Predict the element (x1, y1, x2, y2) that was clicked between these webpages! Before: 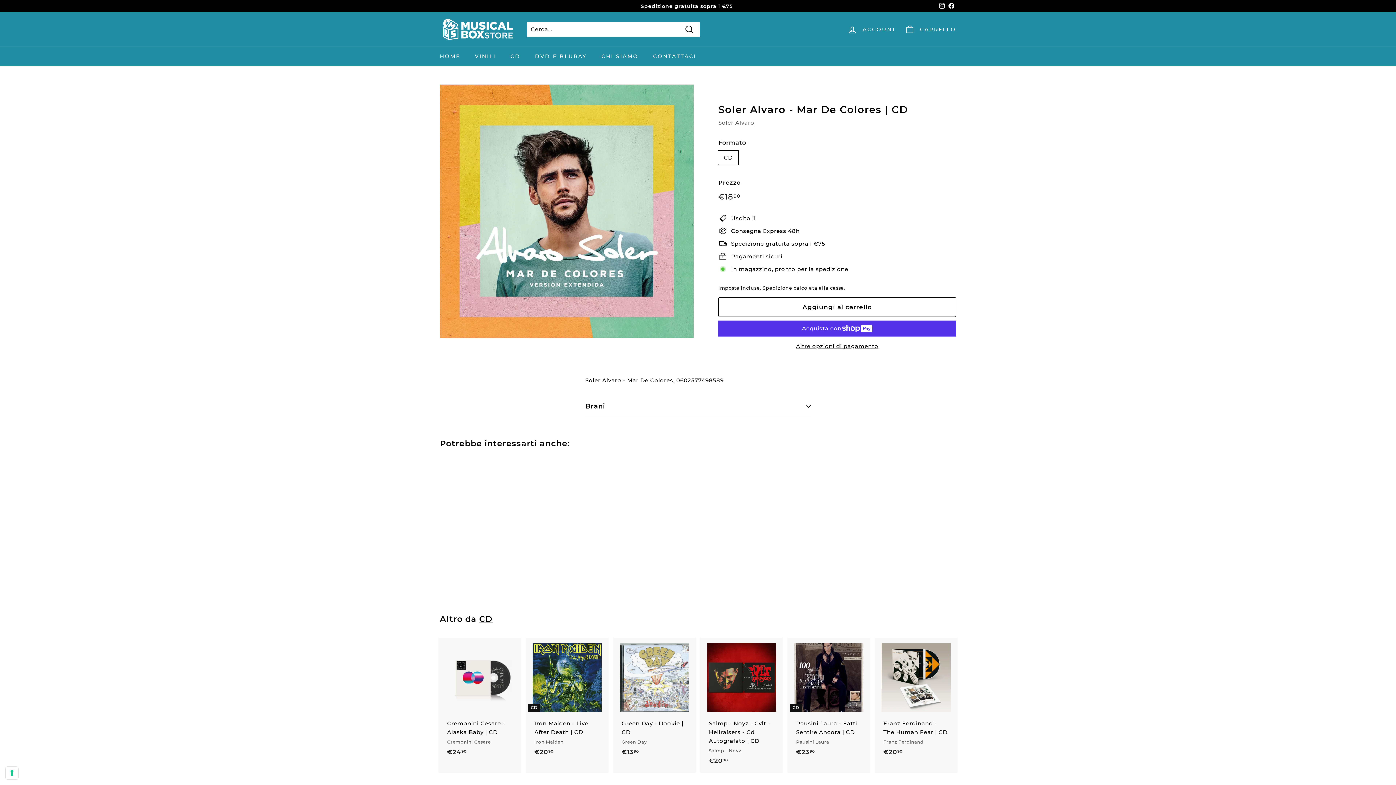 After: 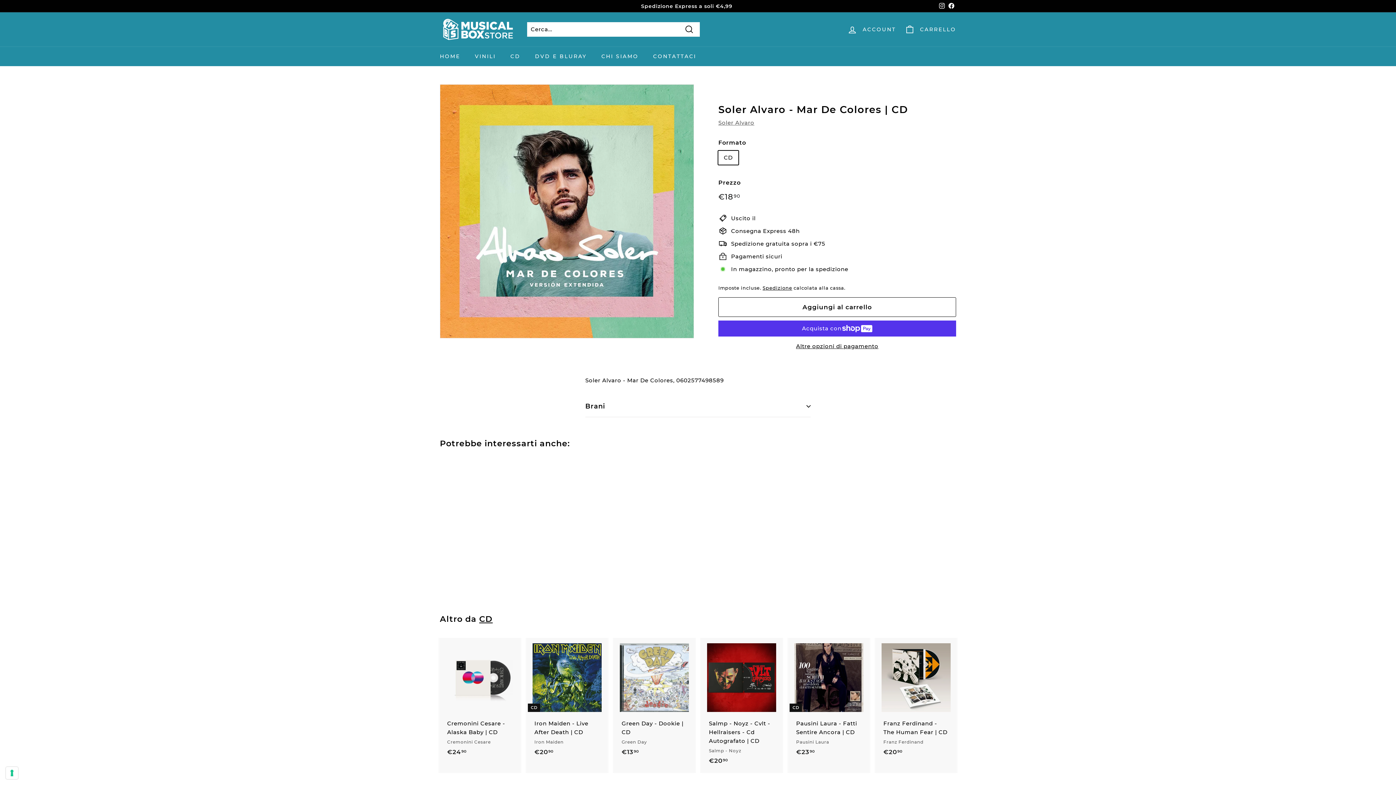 Action: label: Facebook bbox: (946, 0, 956, 11)